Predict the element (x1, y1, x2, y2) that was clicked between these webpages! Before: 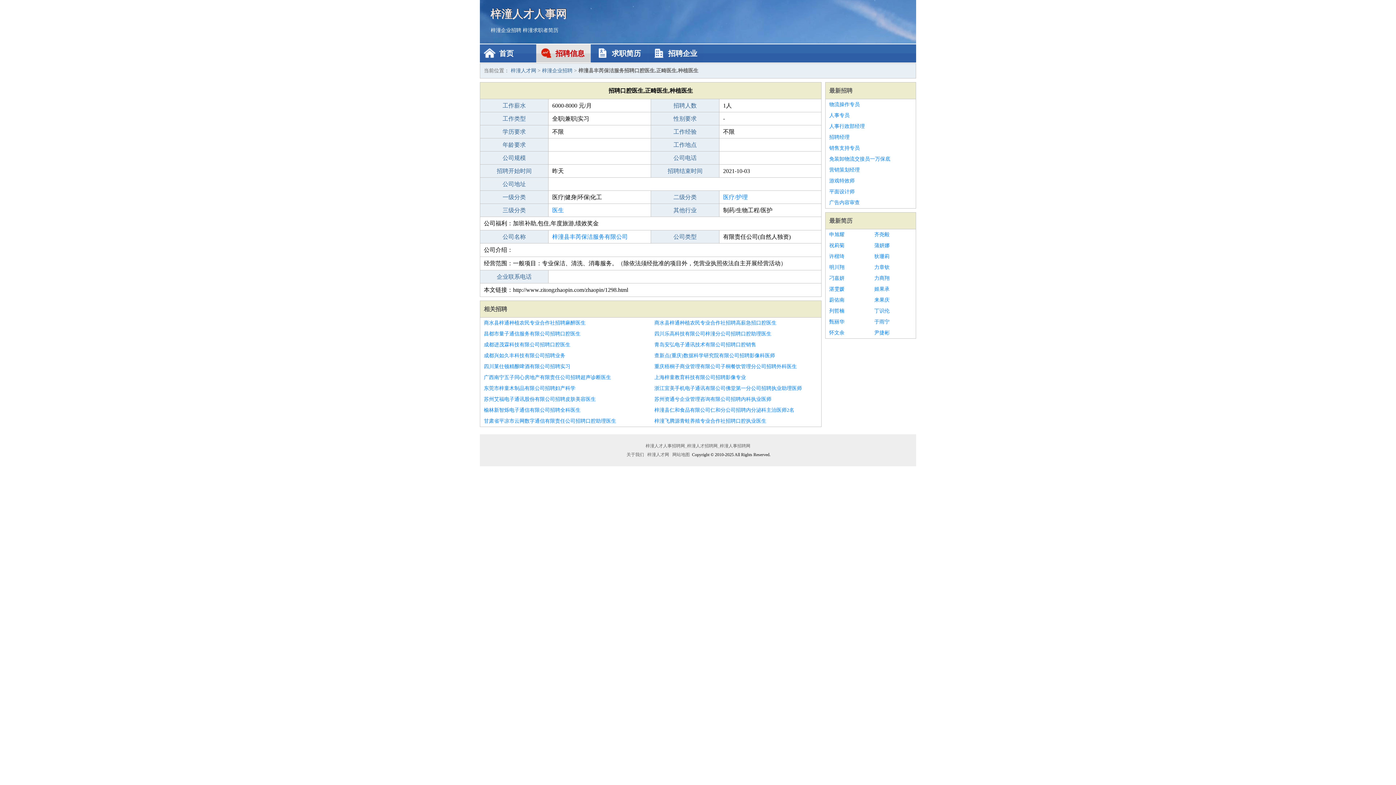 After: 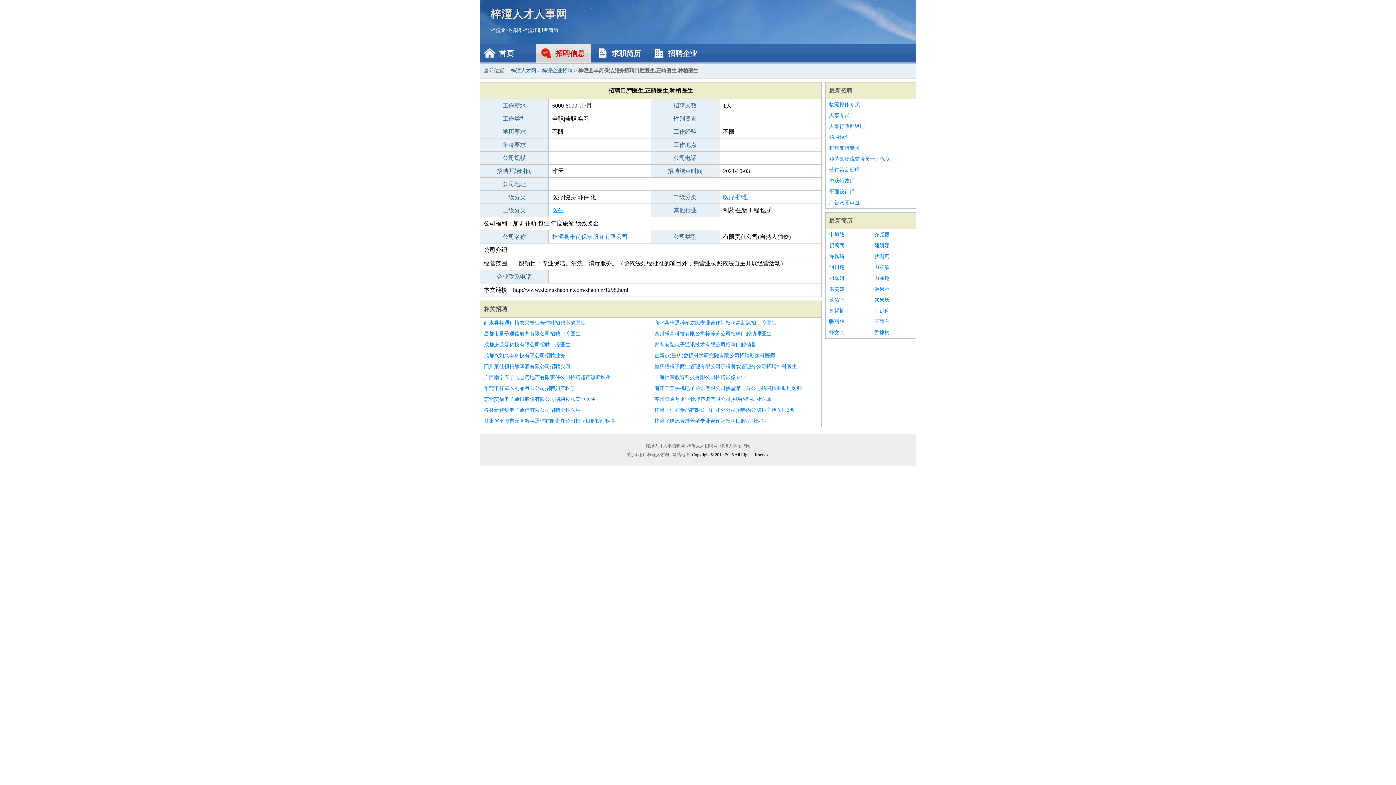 Action: bbox: (874, 229, 912, 240) label: 齐尧毅